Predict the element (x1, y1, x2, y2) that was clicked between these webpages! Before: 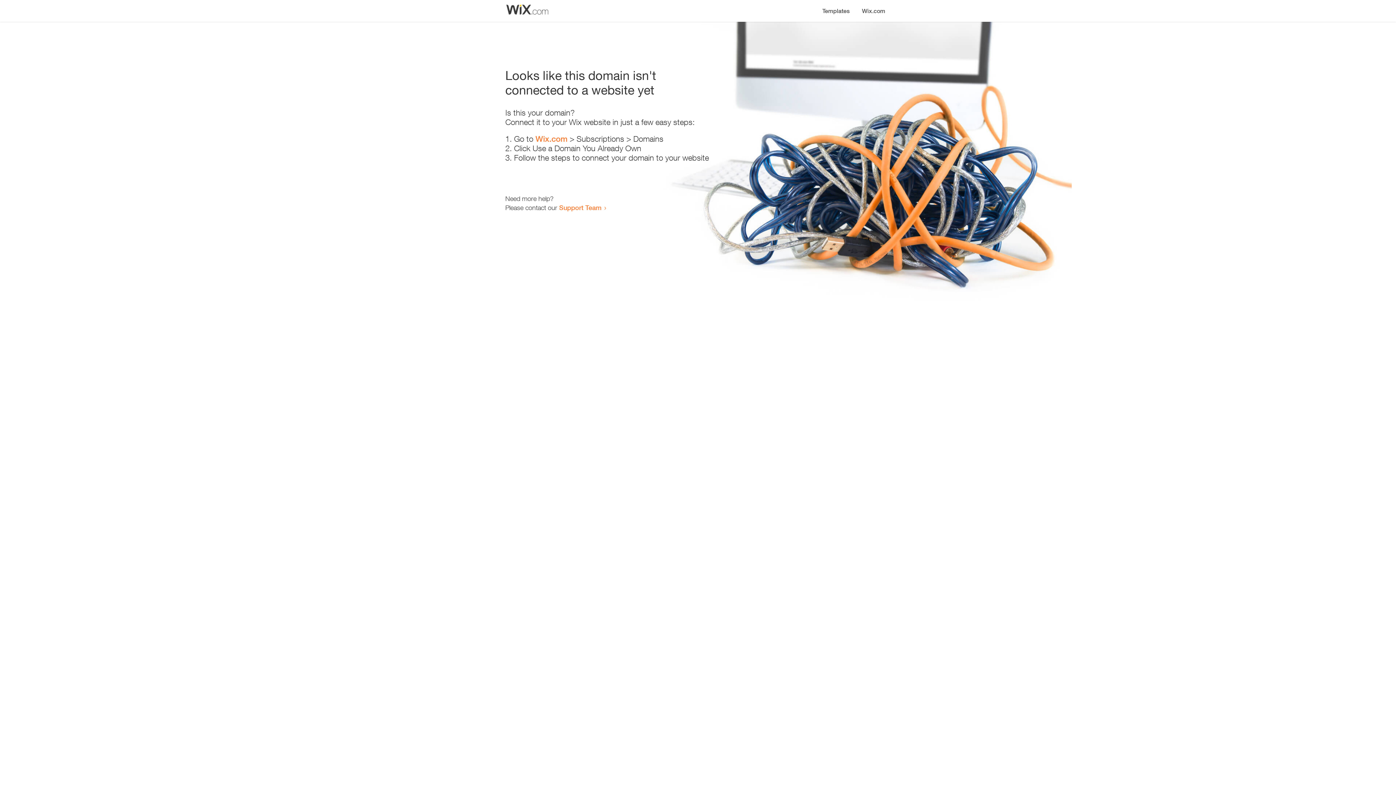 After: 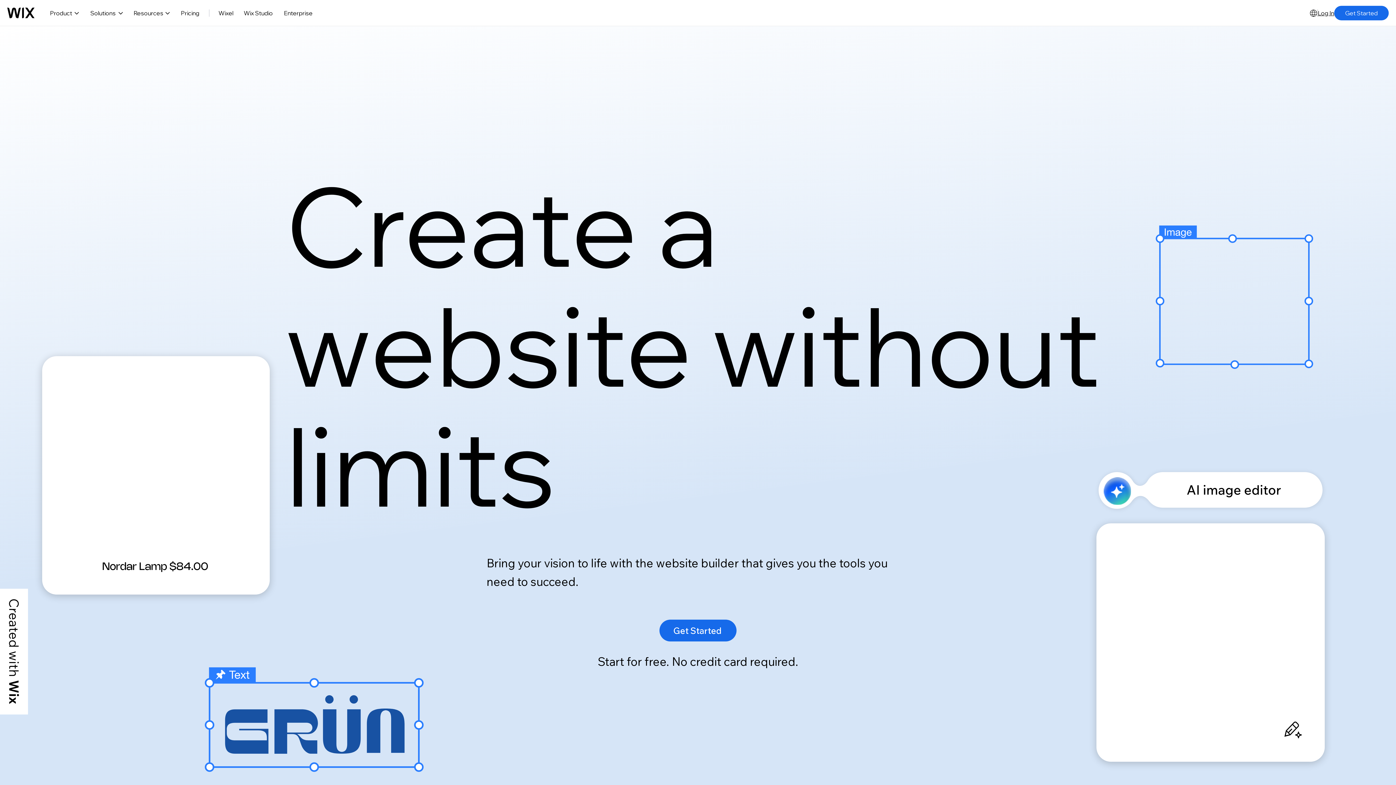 Action: bbox: (856, 0, 890, 14) label: Wix.com